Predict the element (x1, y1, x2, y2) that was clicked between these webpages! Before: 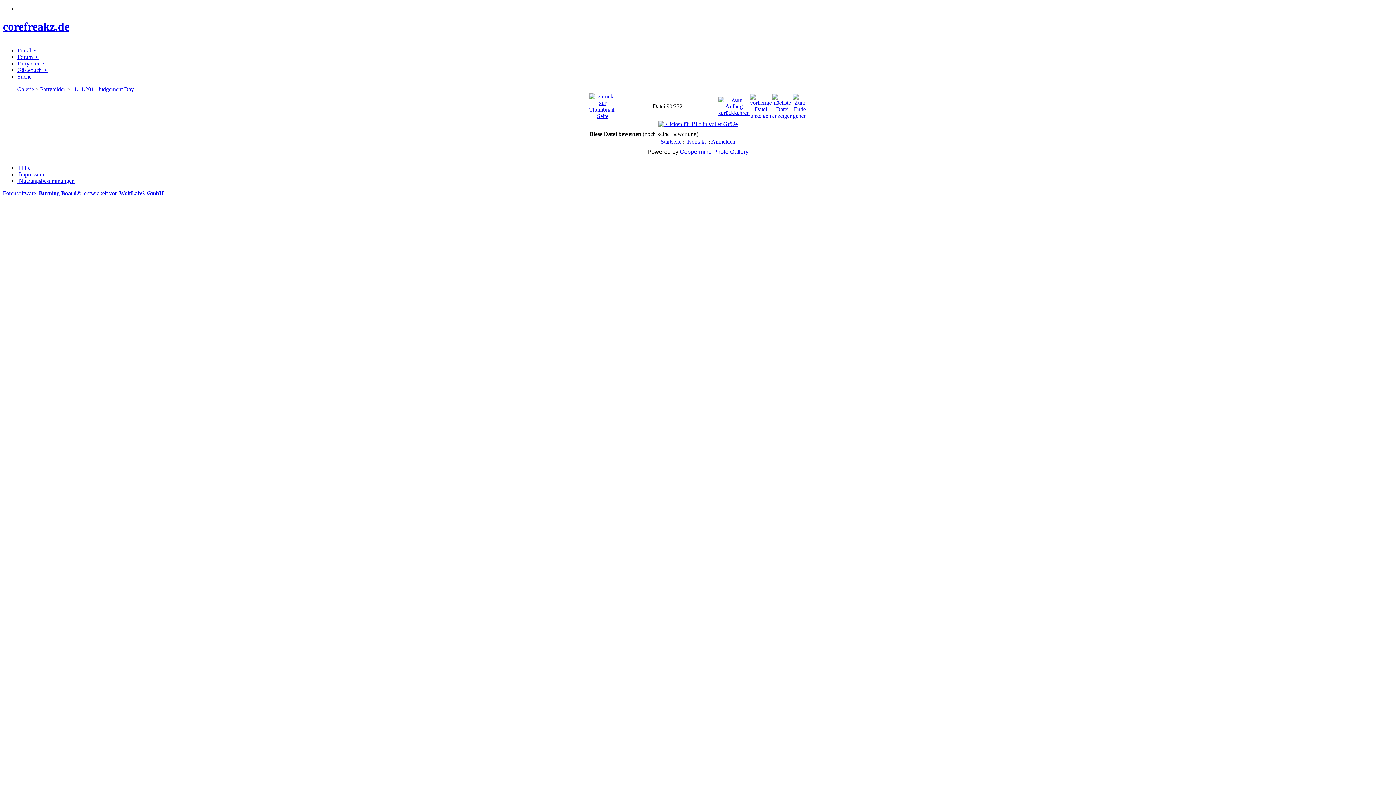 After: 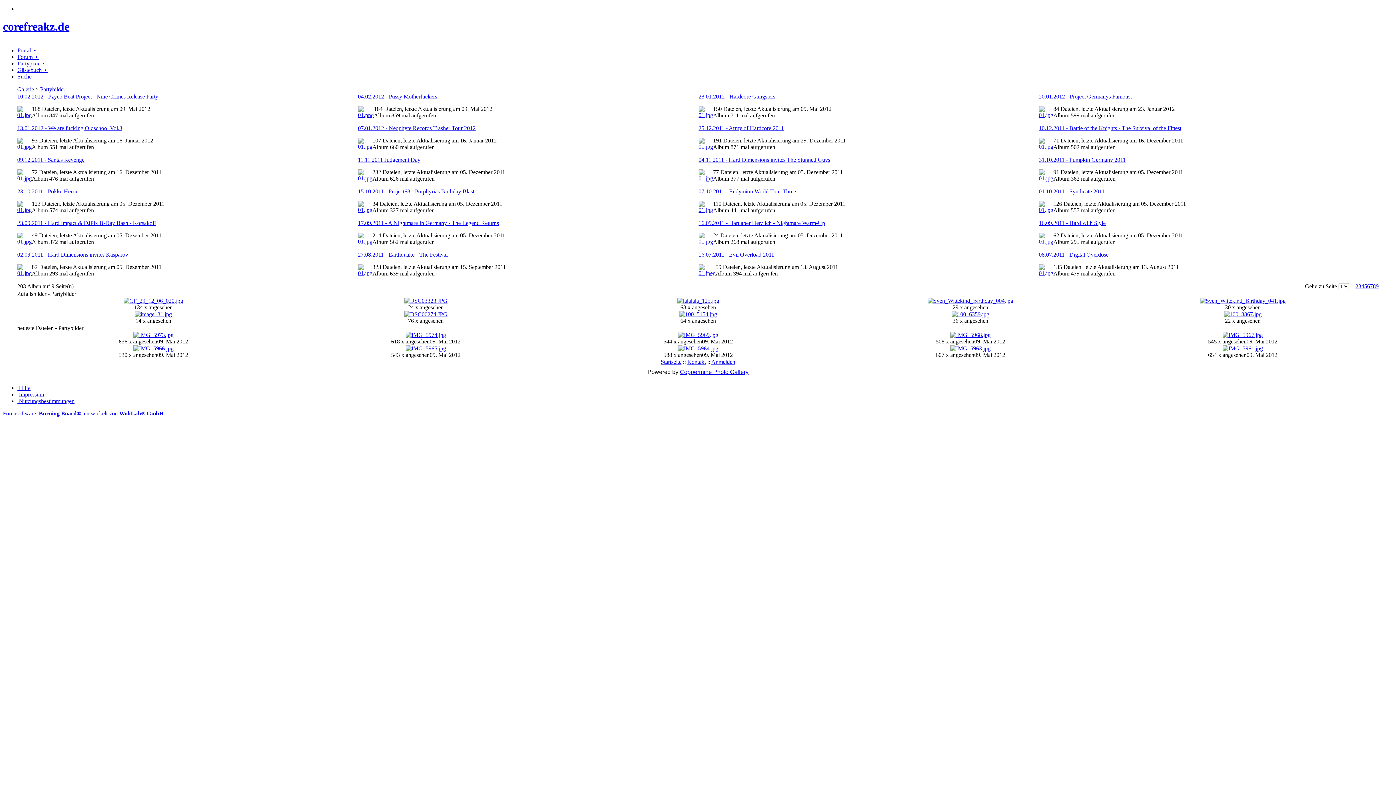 Action: bbox: (40, 86, 65, 92) label: Partybilder